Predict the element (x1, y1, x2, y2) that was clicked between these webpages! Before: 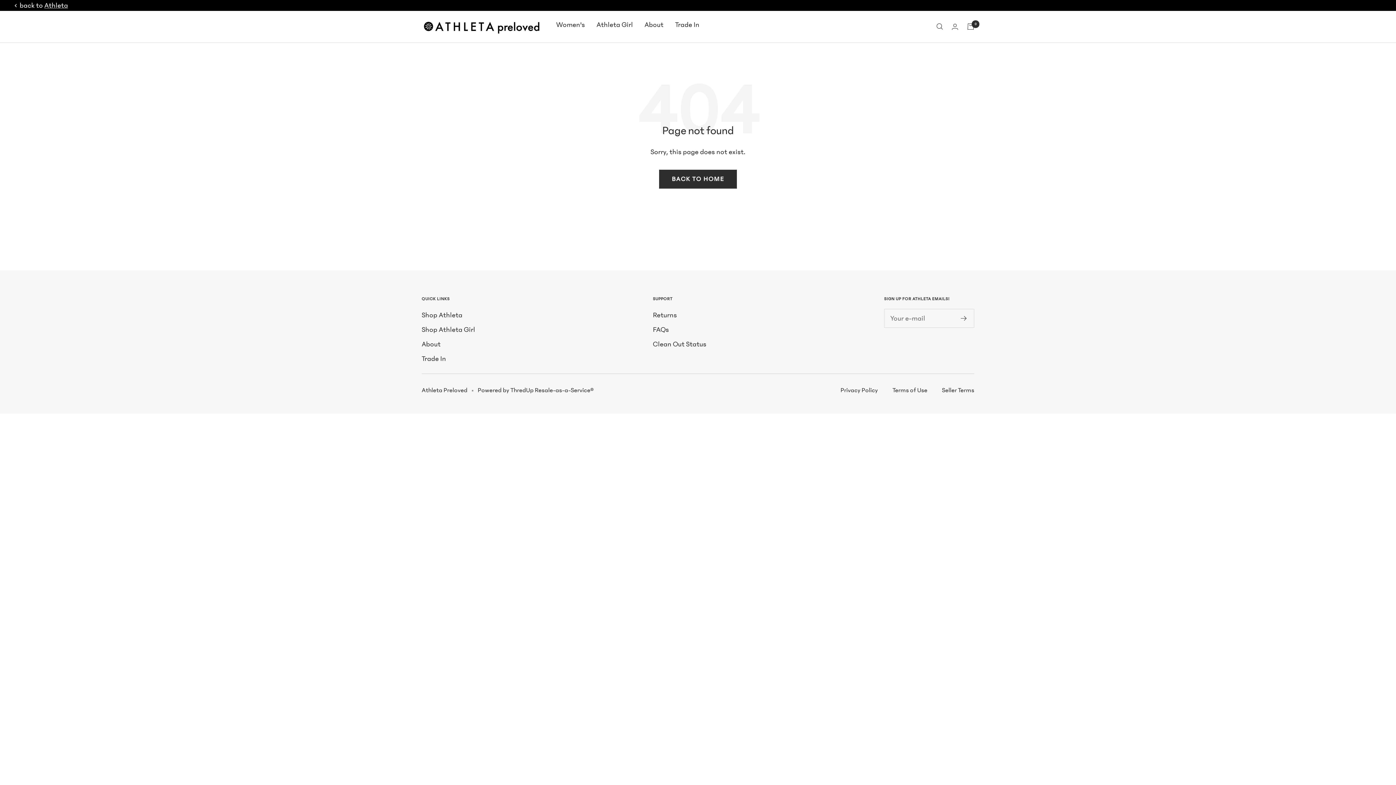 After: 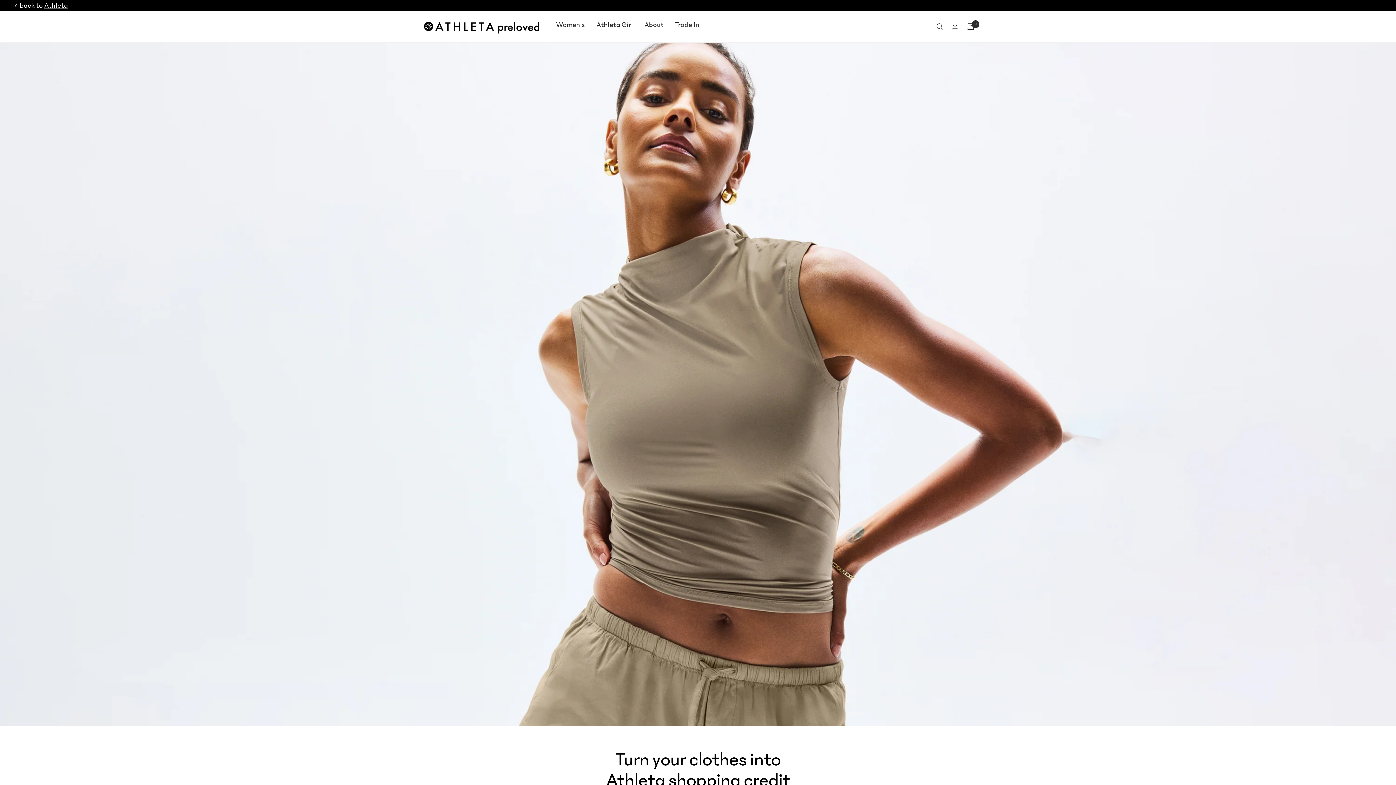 Action: label: Trade In bbox: (421, 352, 446, 364)